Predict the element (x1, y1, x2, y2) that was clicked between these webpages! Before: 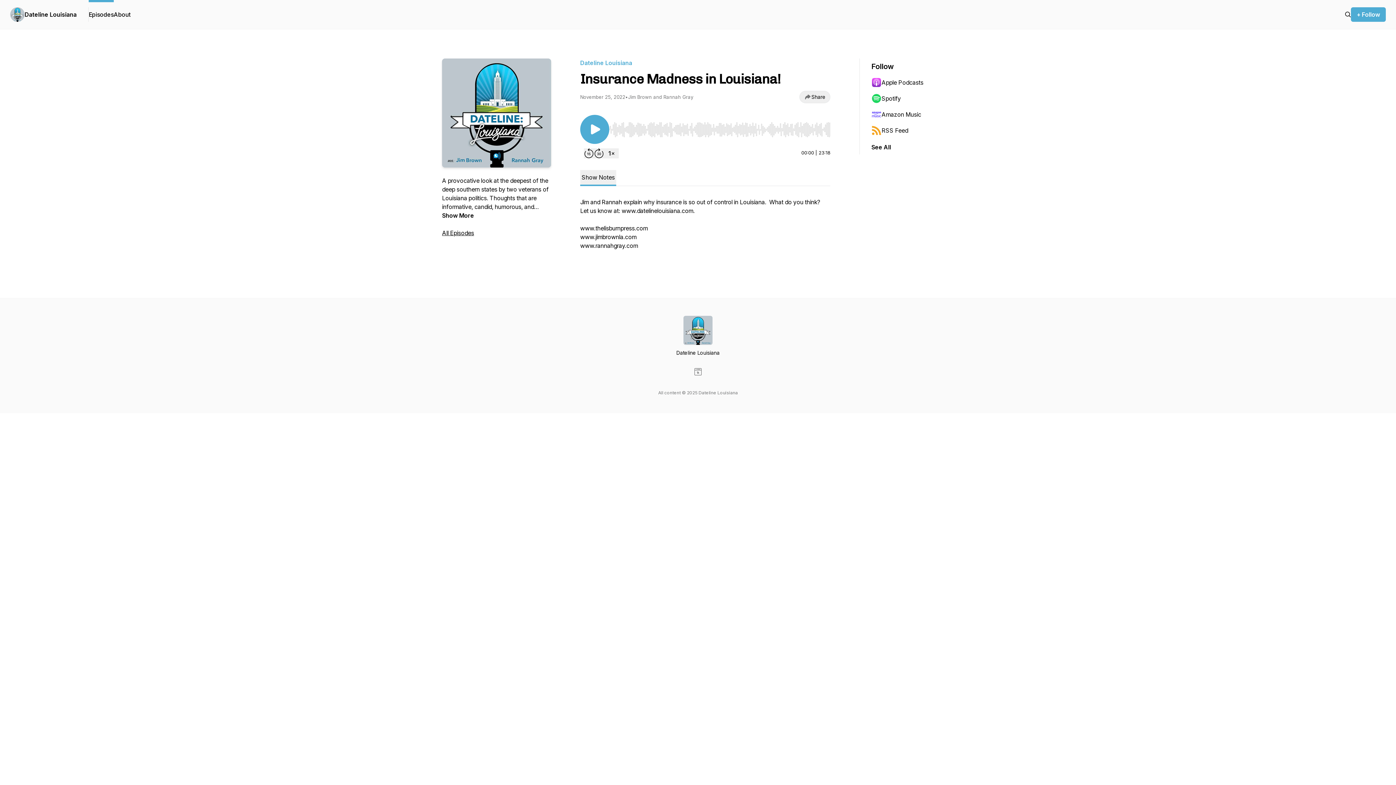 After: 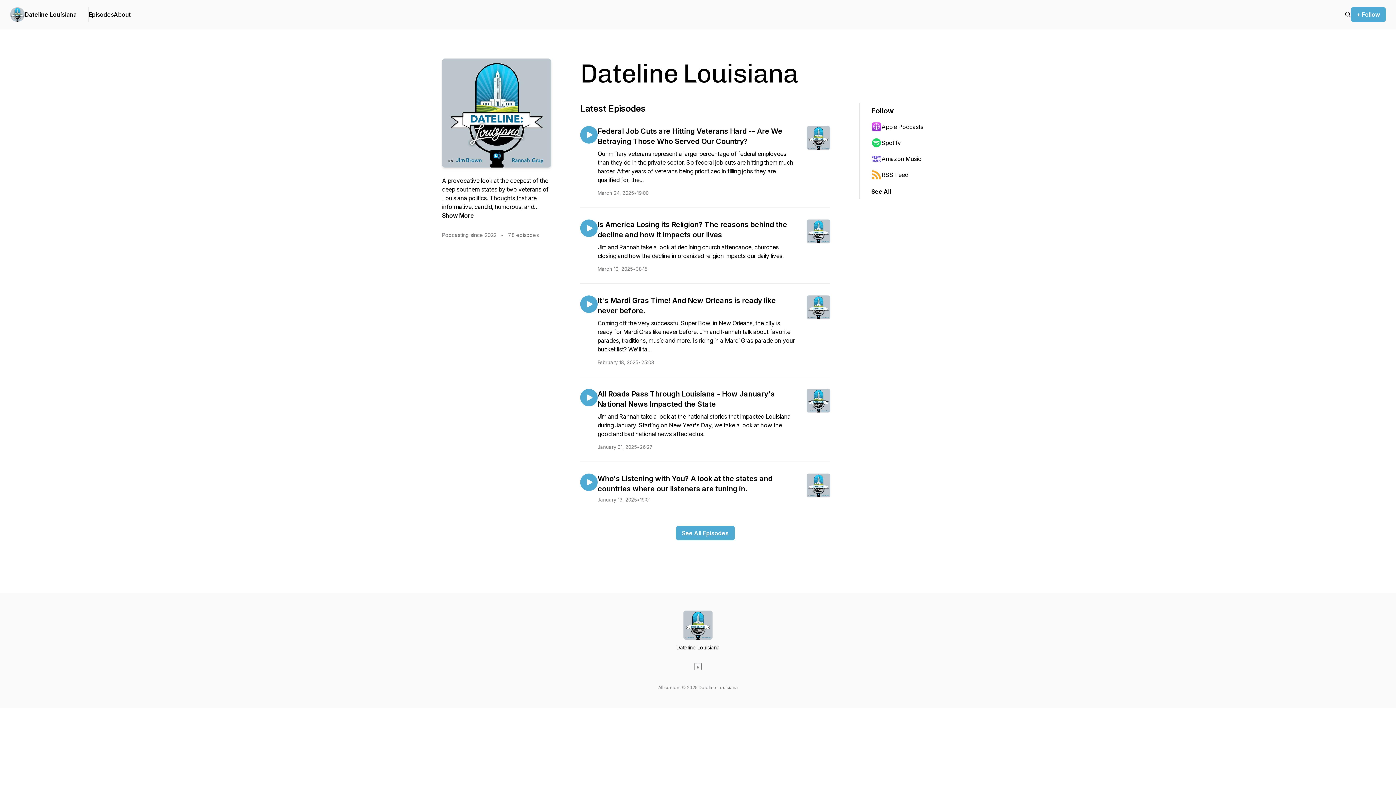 Action: bbox: (10, 7, 24, 21)